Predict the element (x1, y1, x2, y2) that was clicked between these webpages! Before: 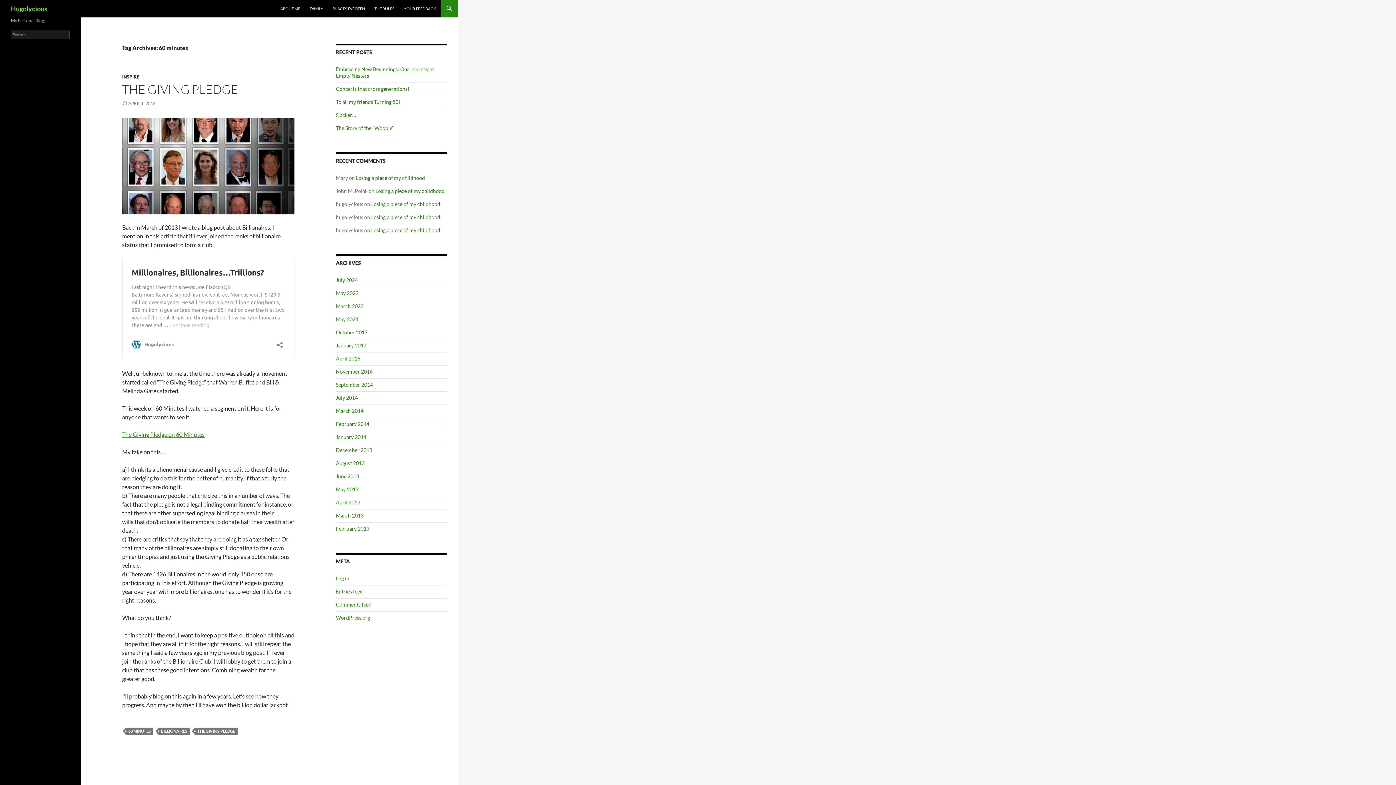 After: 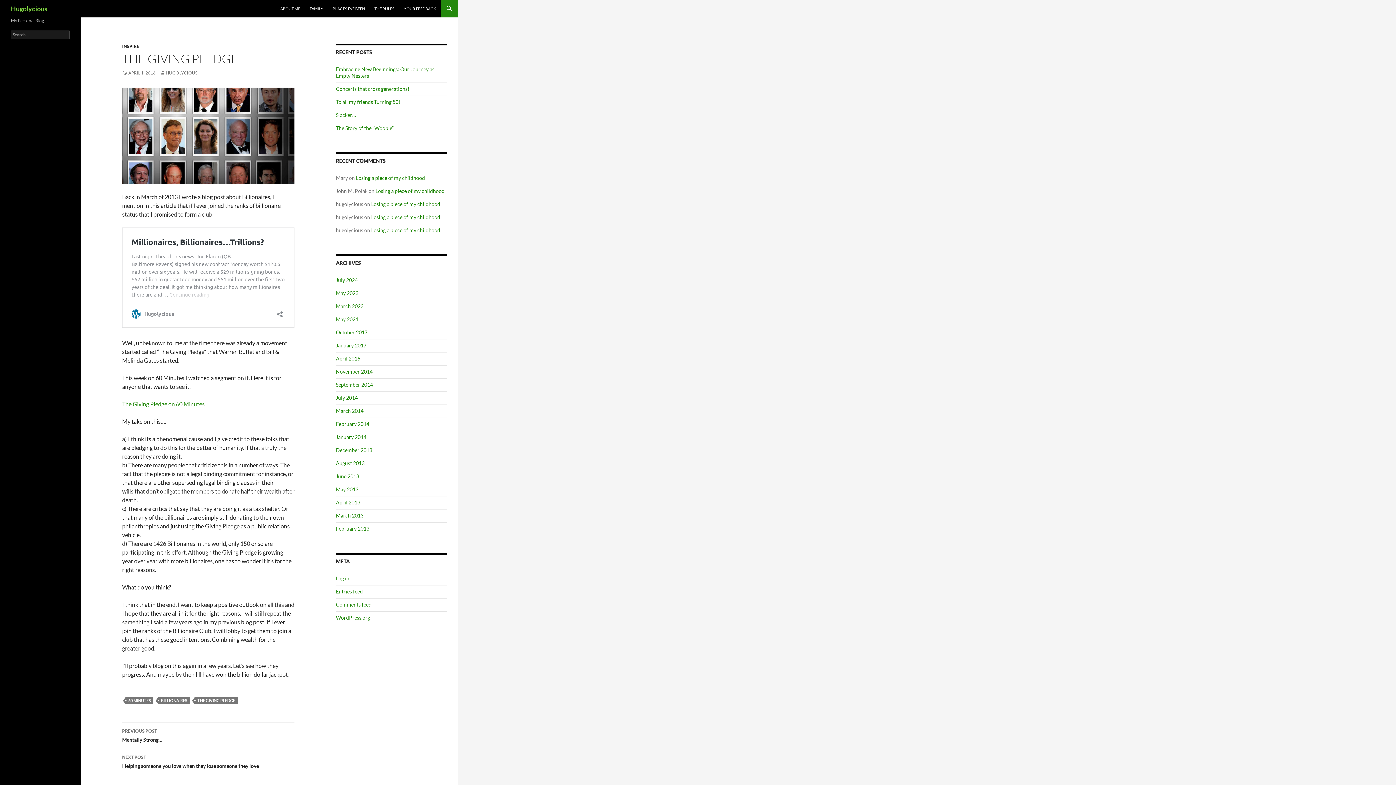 Action: bbox: (122, 81, 238, 96) label: THE GIVING PLEDGE